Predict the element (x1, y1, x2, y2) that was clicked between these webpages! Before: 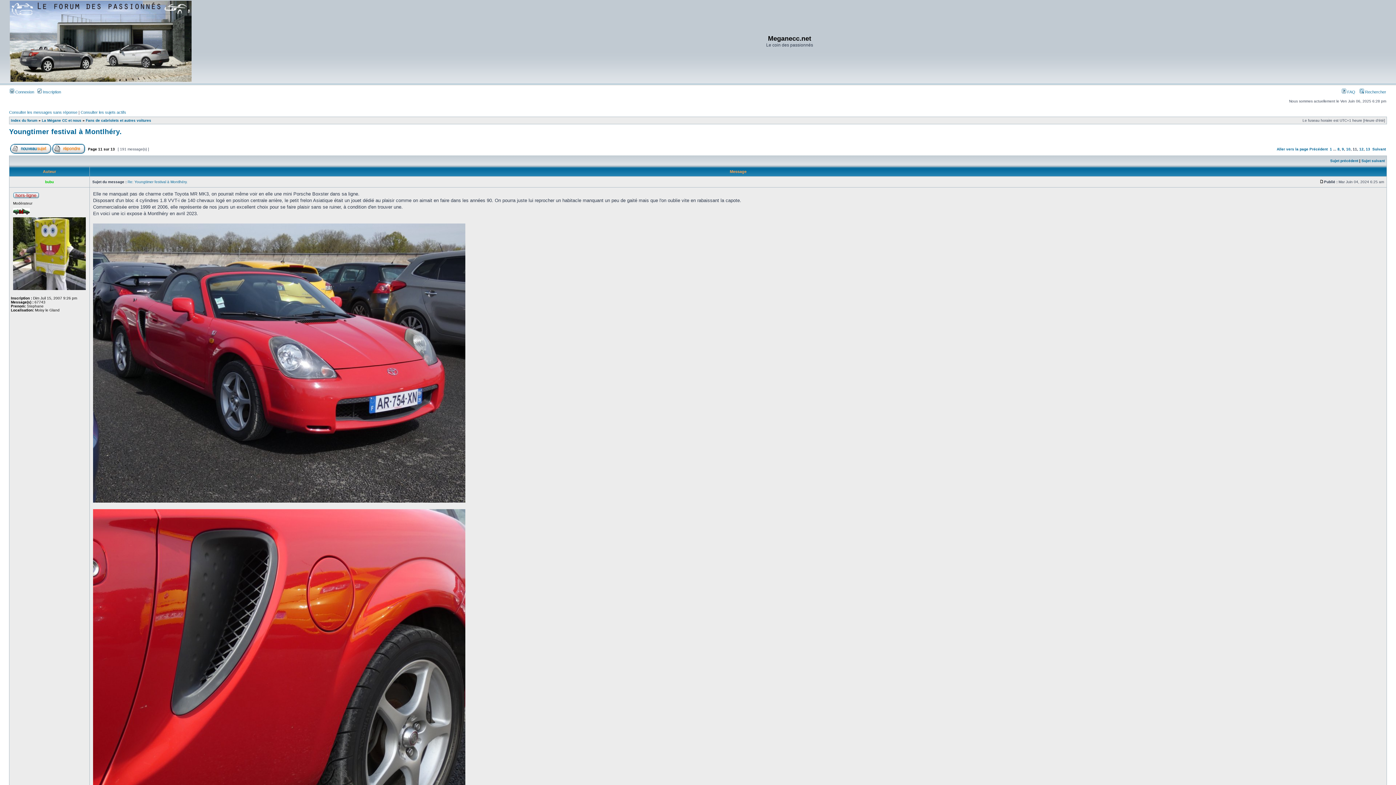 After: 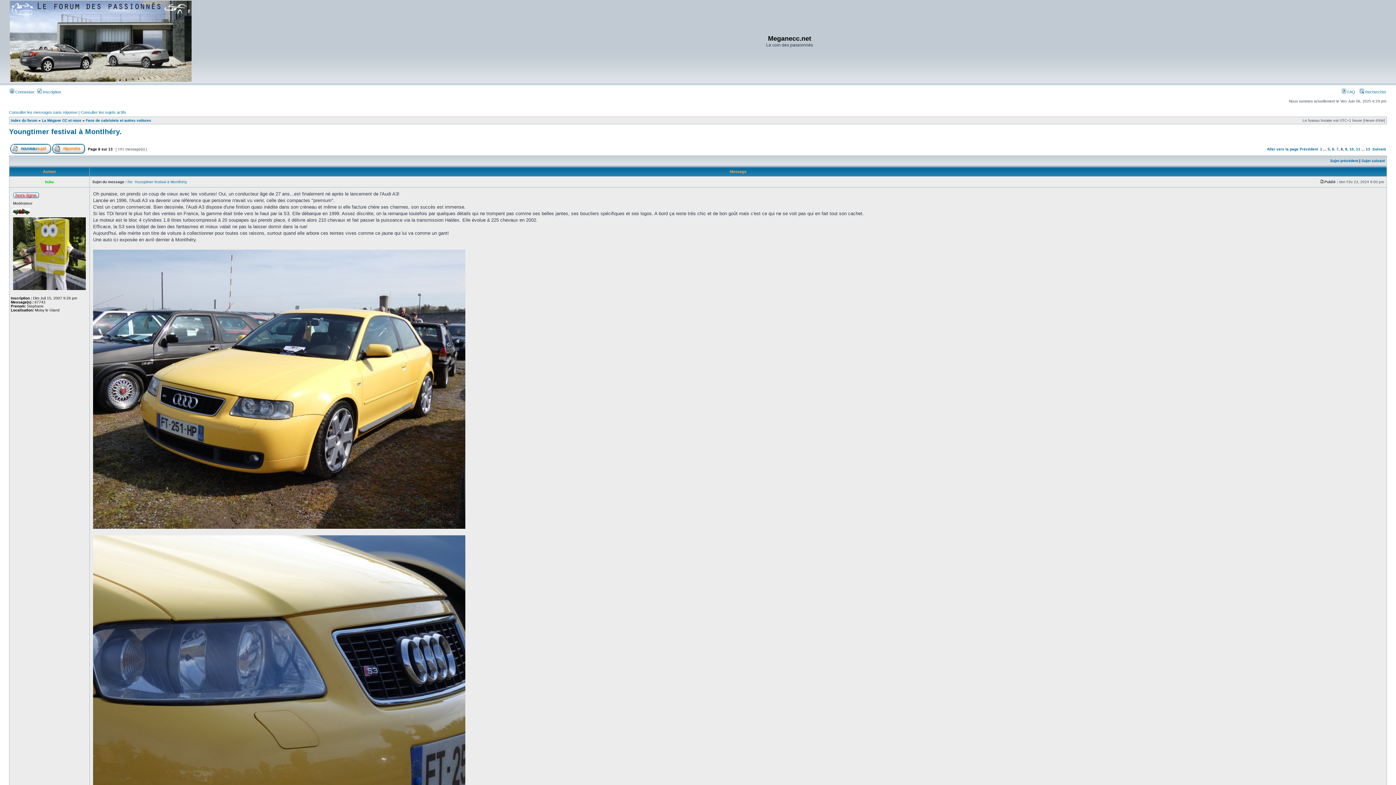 Action: bbox: (1337, 147, 1340, 151) label: 8